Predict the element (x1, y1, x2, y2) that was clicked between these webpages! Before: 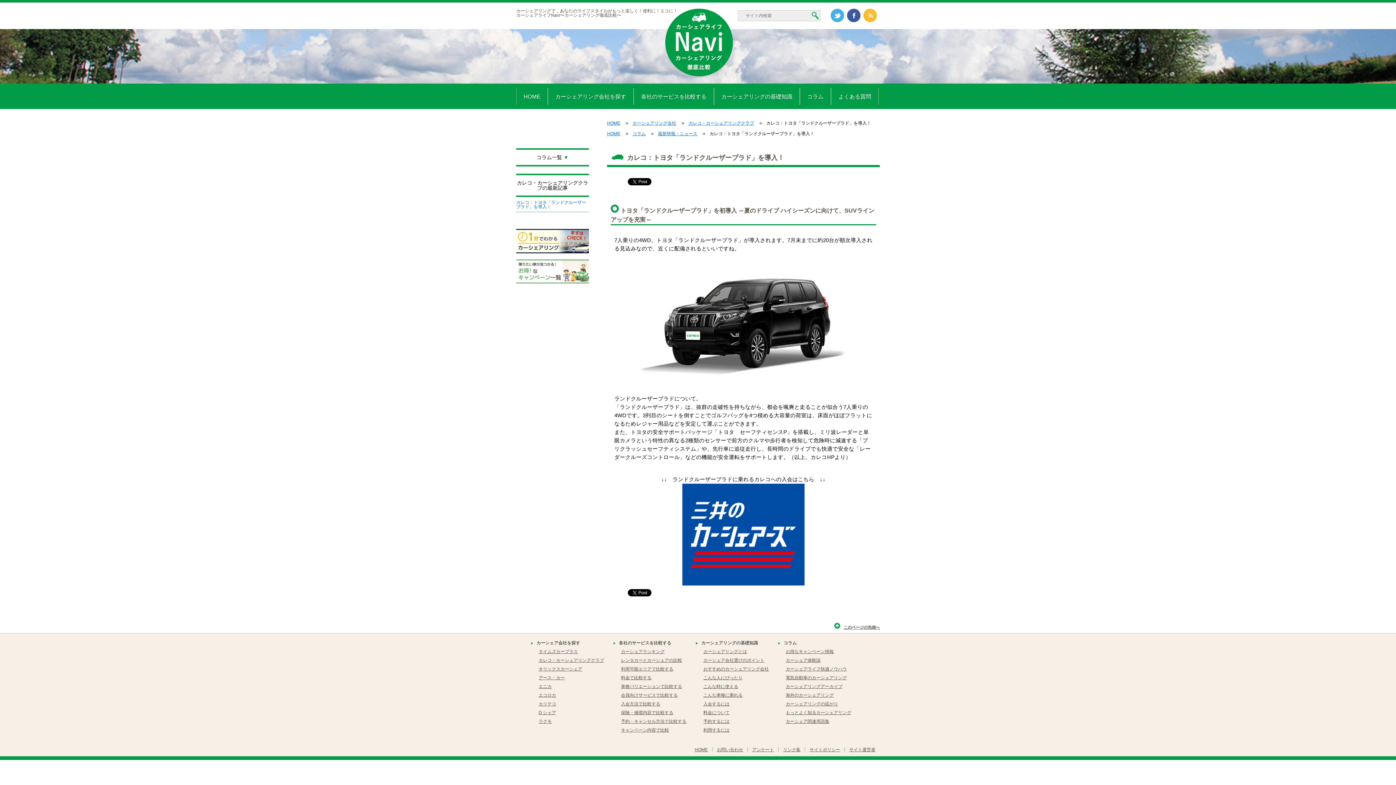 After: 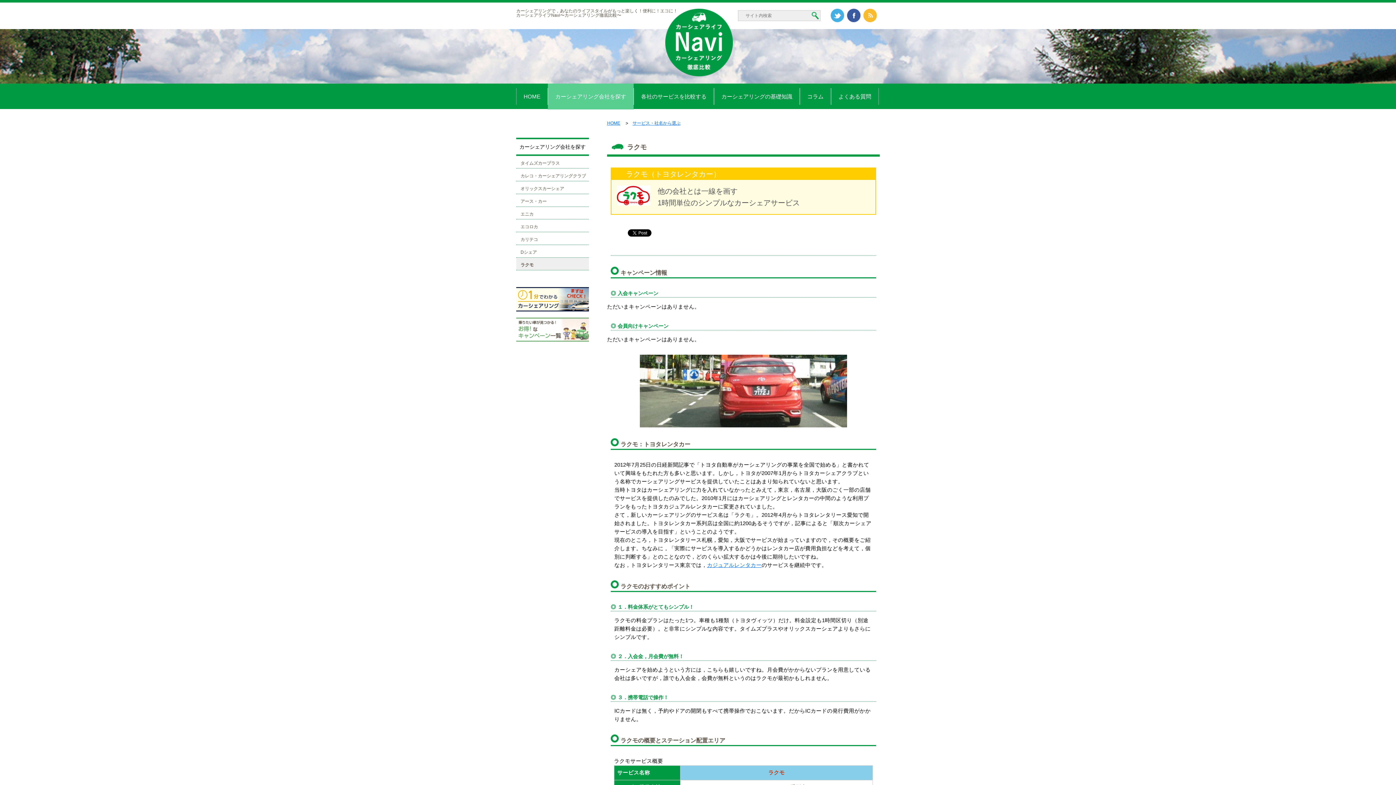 Action: label: ラクモ bbox: (538, 719, 551, 724)